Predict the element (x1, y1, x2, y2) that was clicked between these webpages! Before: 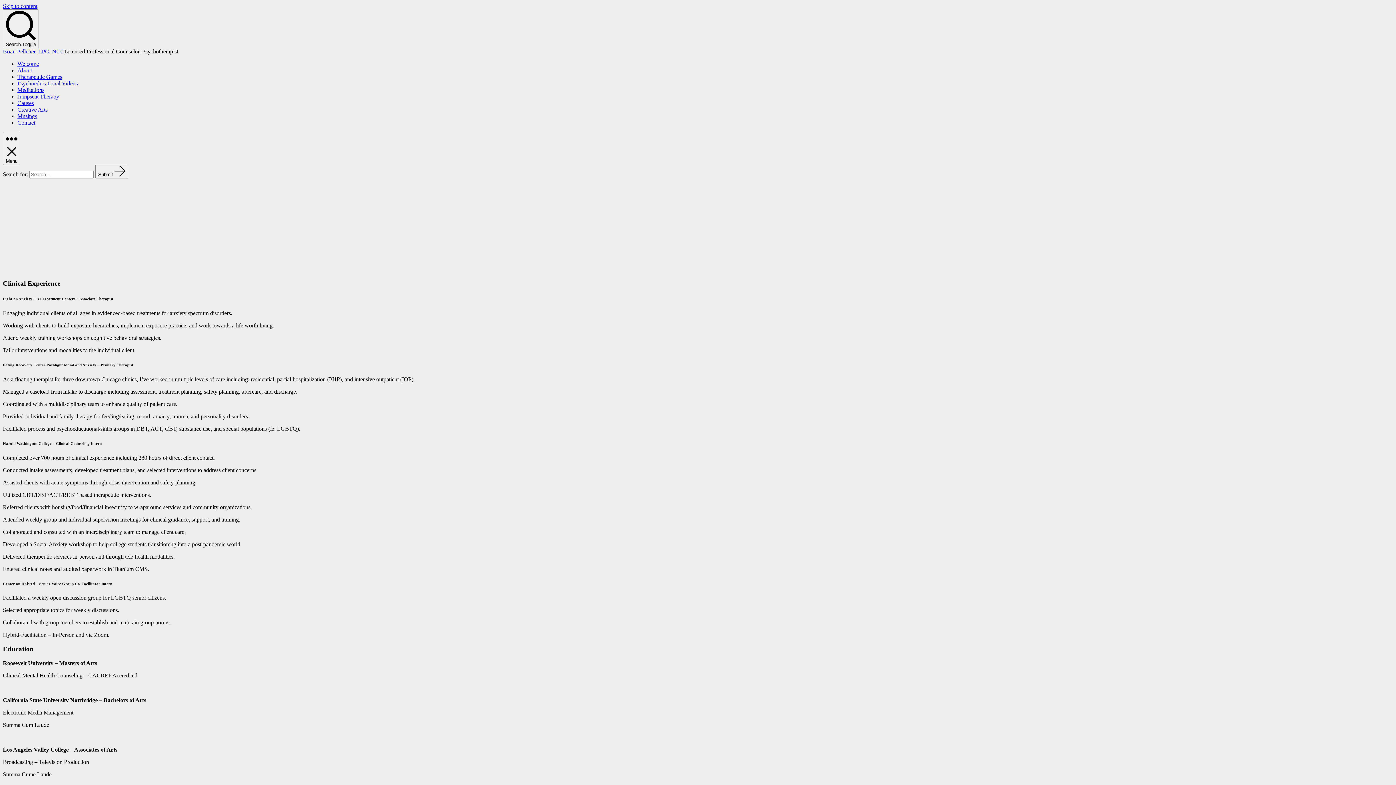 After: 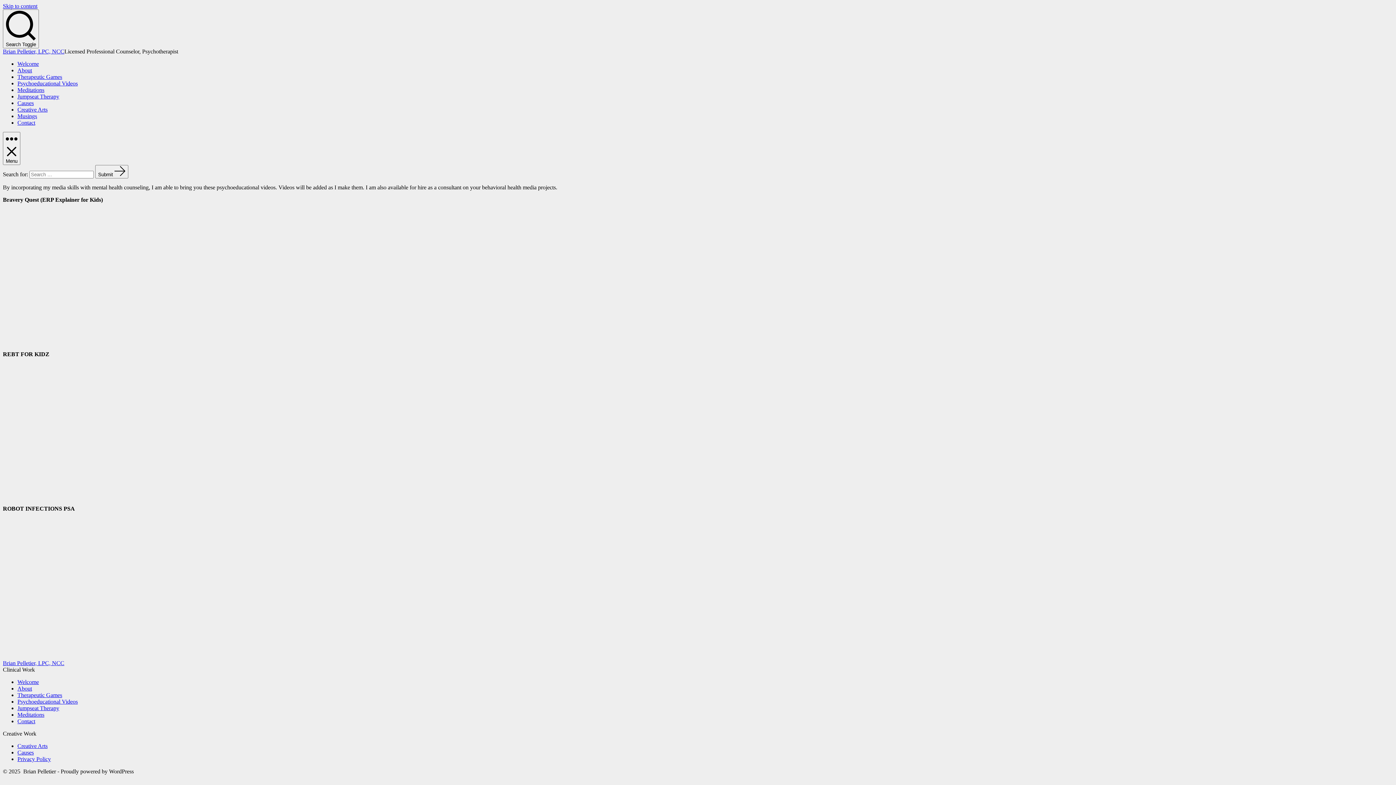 Action: label: Psychoeducational Videos bbox: (17, 80, 77, 86)